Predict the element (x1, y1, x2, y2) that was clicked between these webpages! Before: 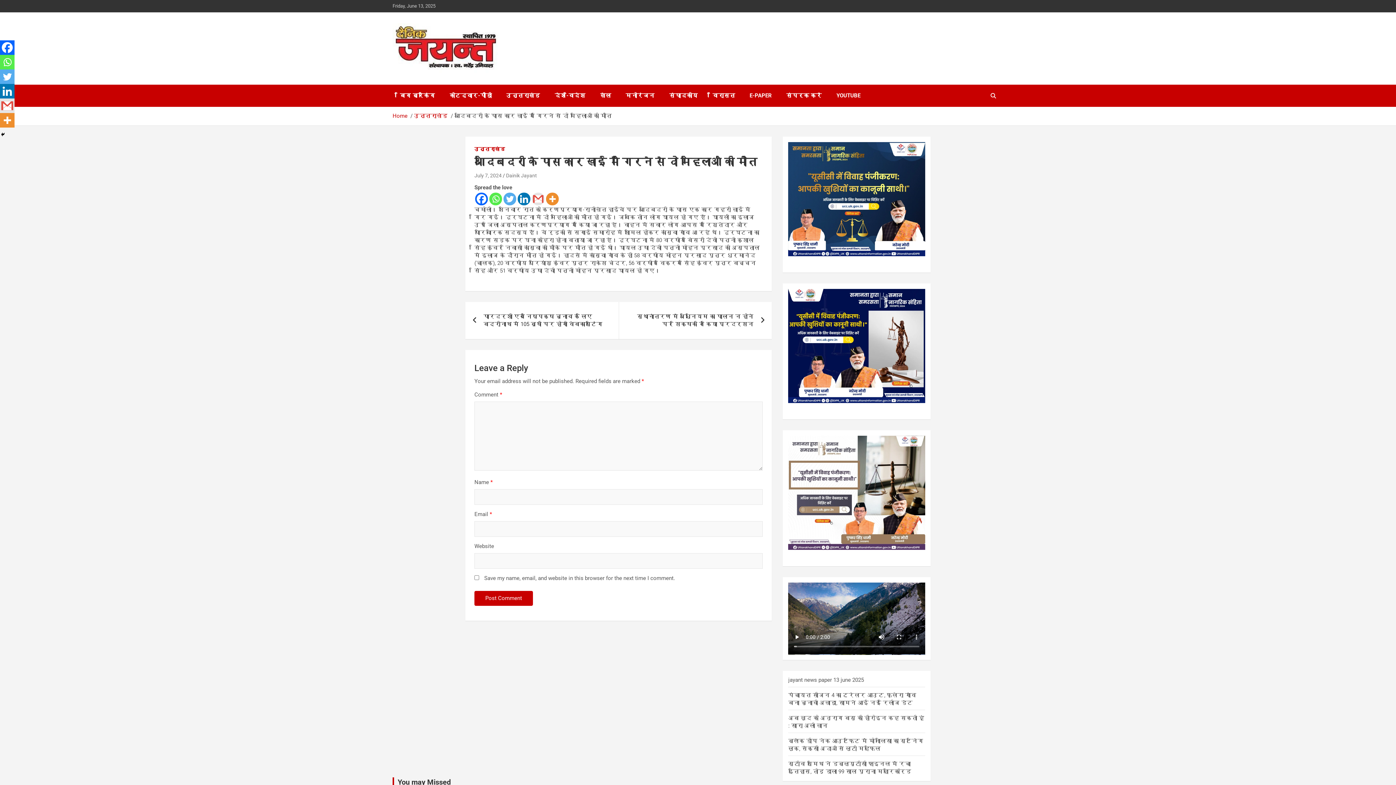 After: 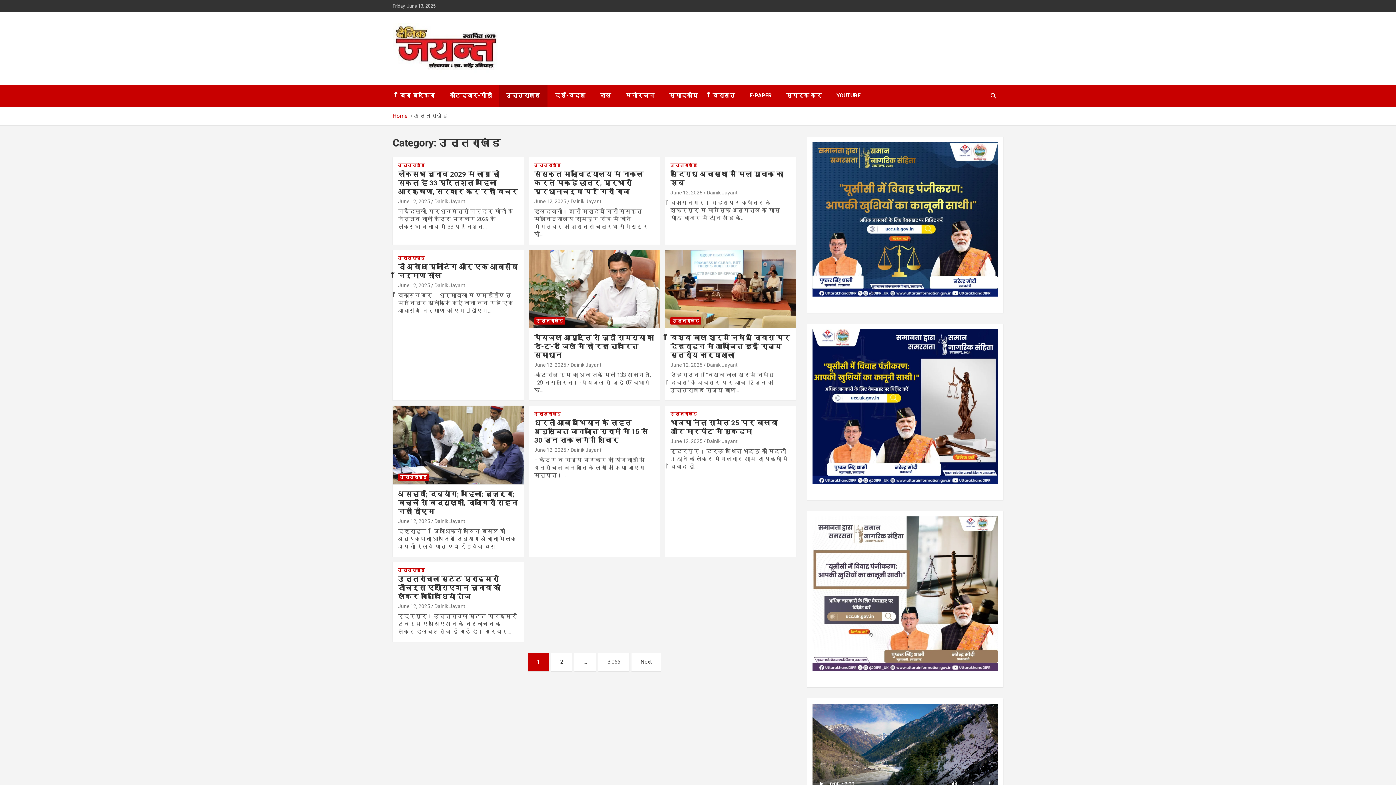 Action: label: उत्तराखंड bbox: (474, 145, 505, 152)